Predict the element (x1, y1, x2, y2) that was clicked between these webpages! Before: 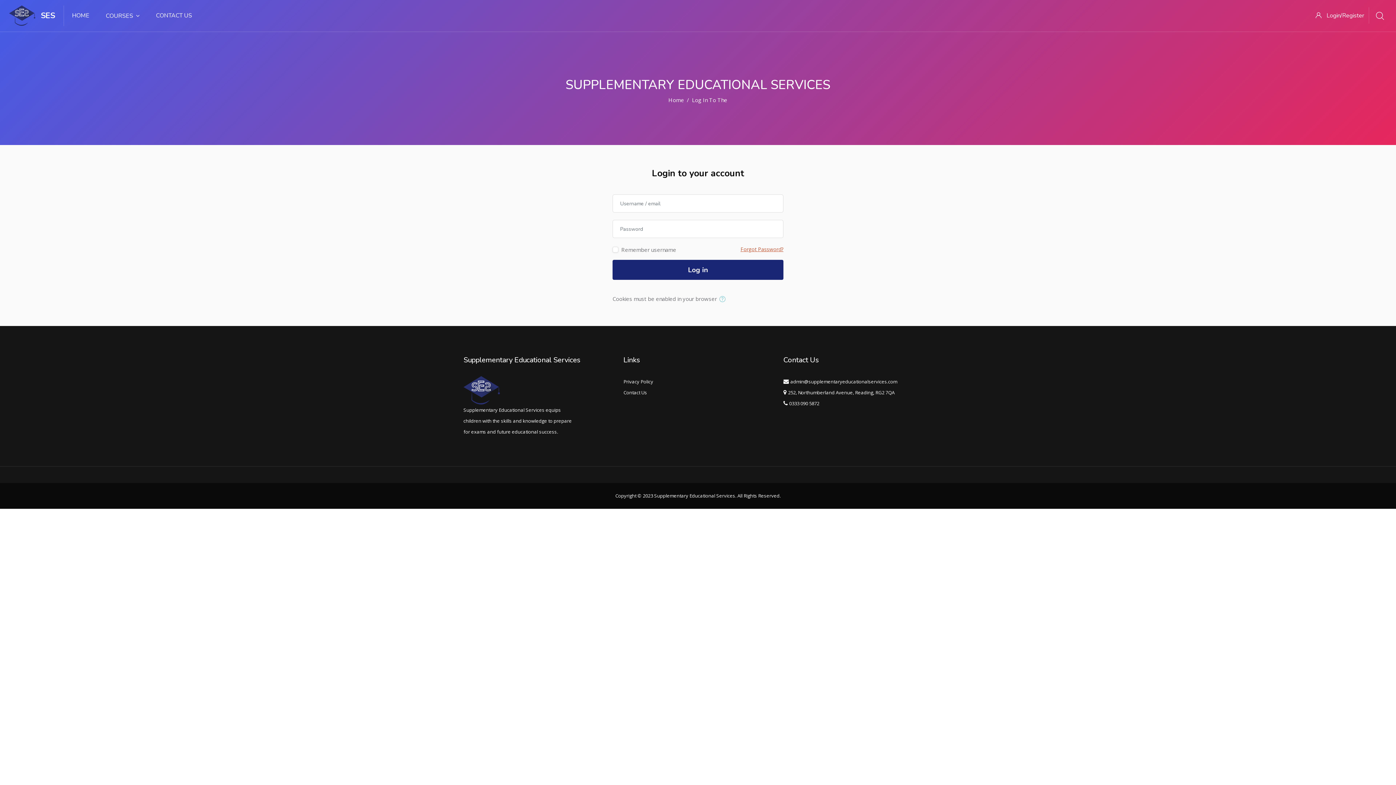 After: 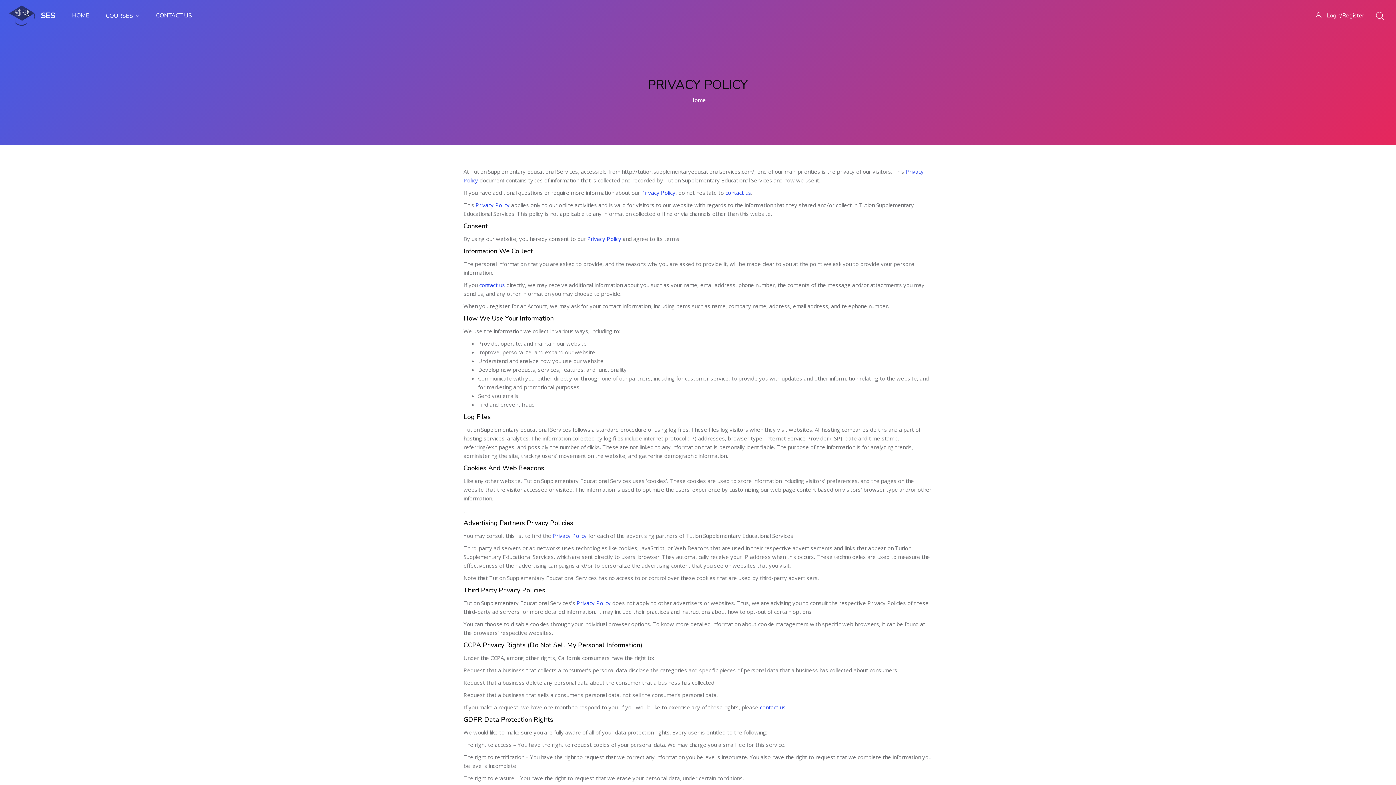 Action: bbox: (623, 378, 653, 385) label: Privacy Policy